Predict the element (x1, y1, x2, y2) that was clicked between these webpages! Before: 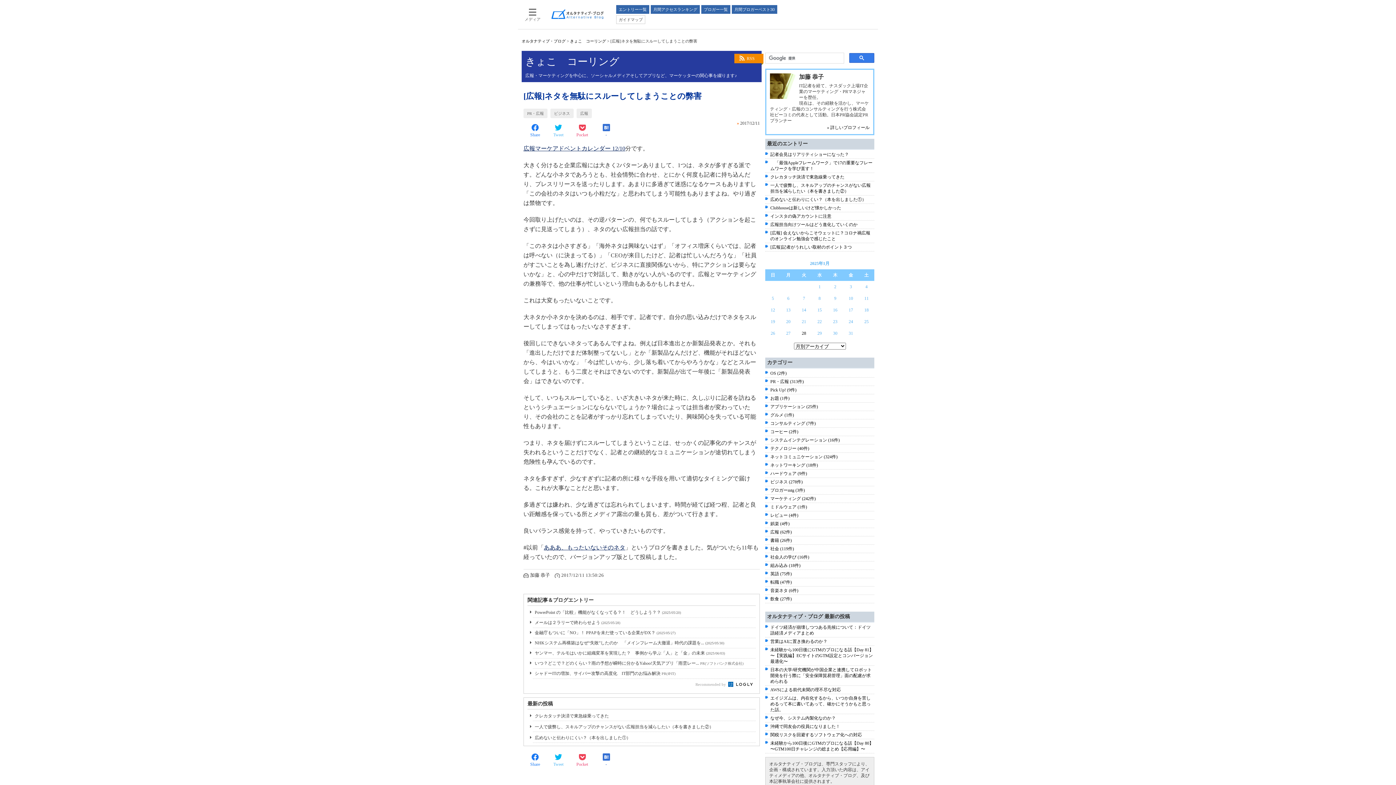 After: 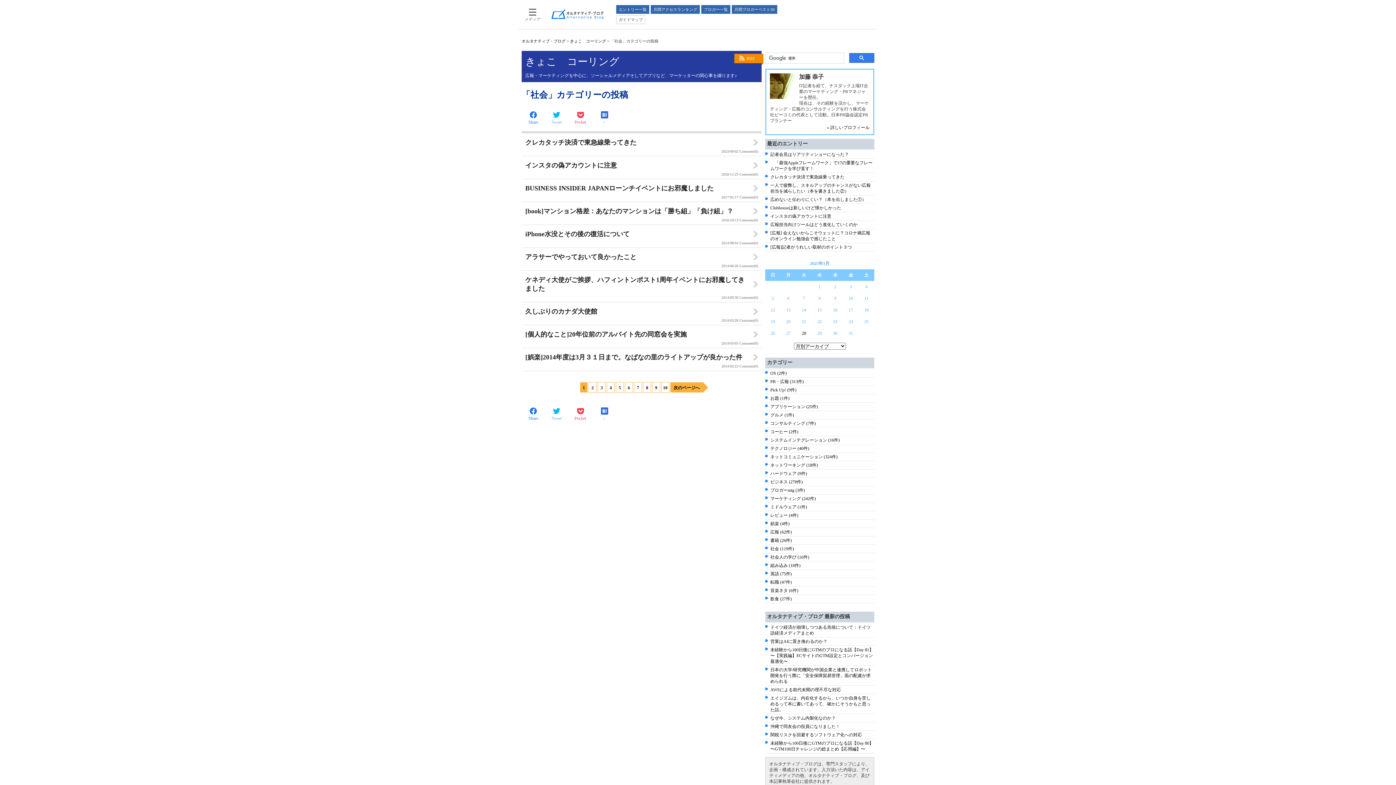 Action: label: 社会 (119件) bbox: (770, 546, 794, 551)